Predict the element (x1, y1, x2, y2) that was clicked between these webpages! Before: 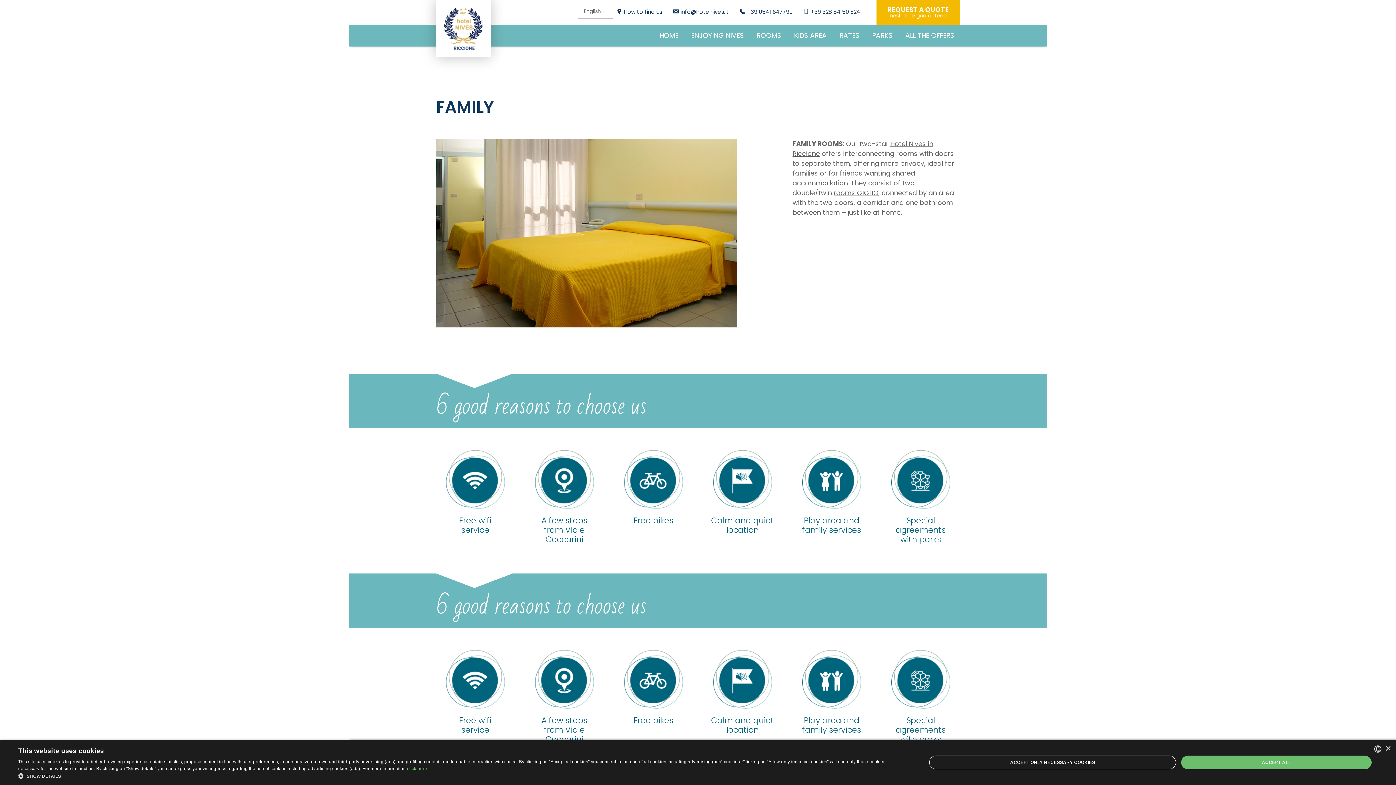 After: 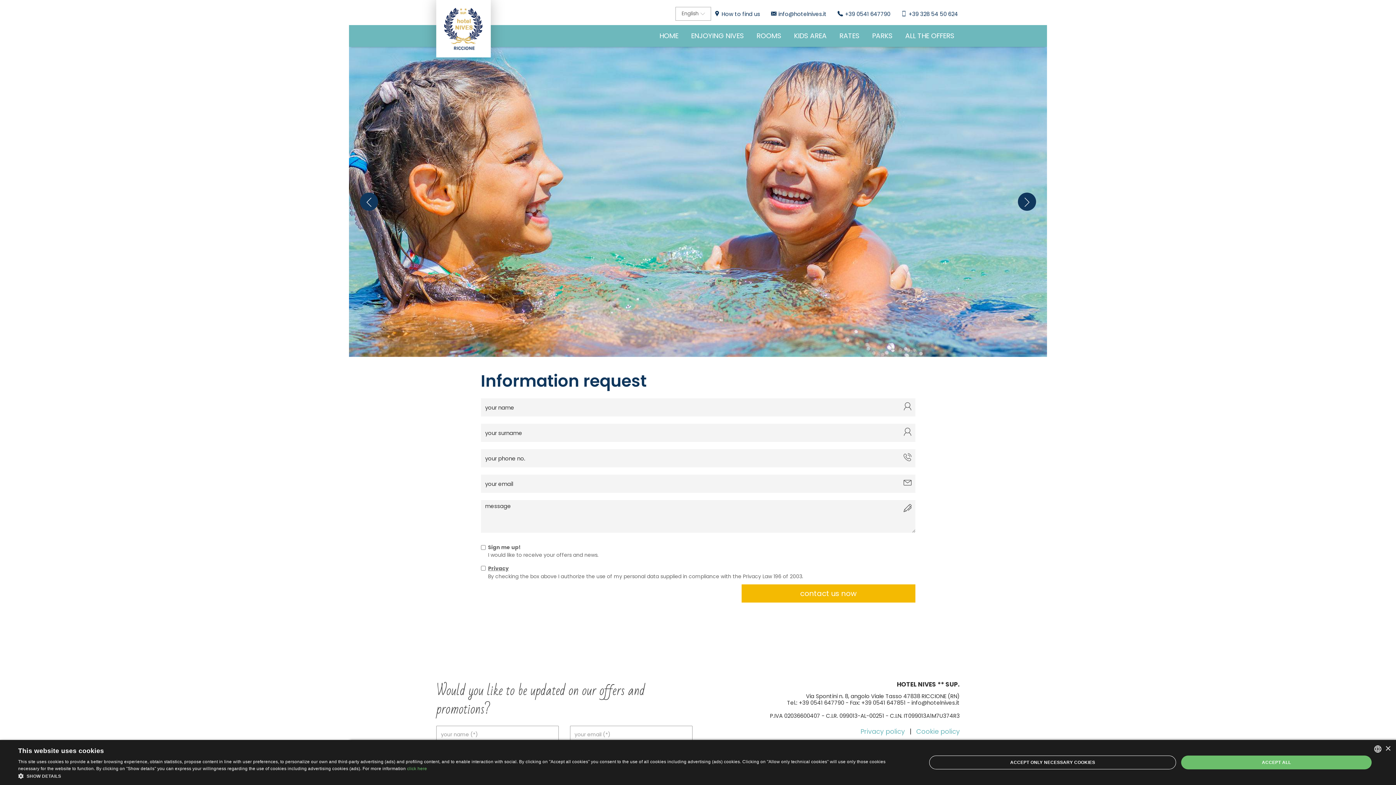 Action: label: info@hotelnives.it bbox: (680, 8, 729, 15)